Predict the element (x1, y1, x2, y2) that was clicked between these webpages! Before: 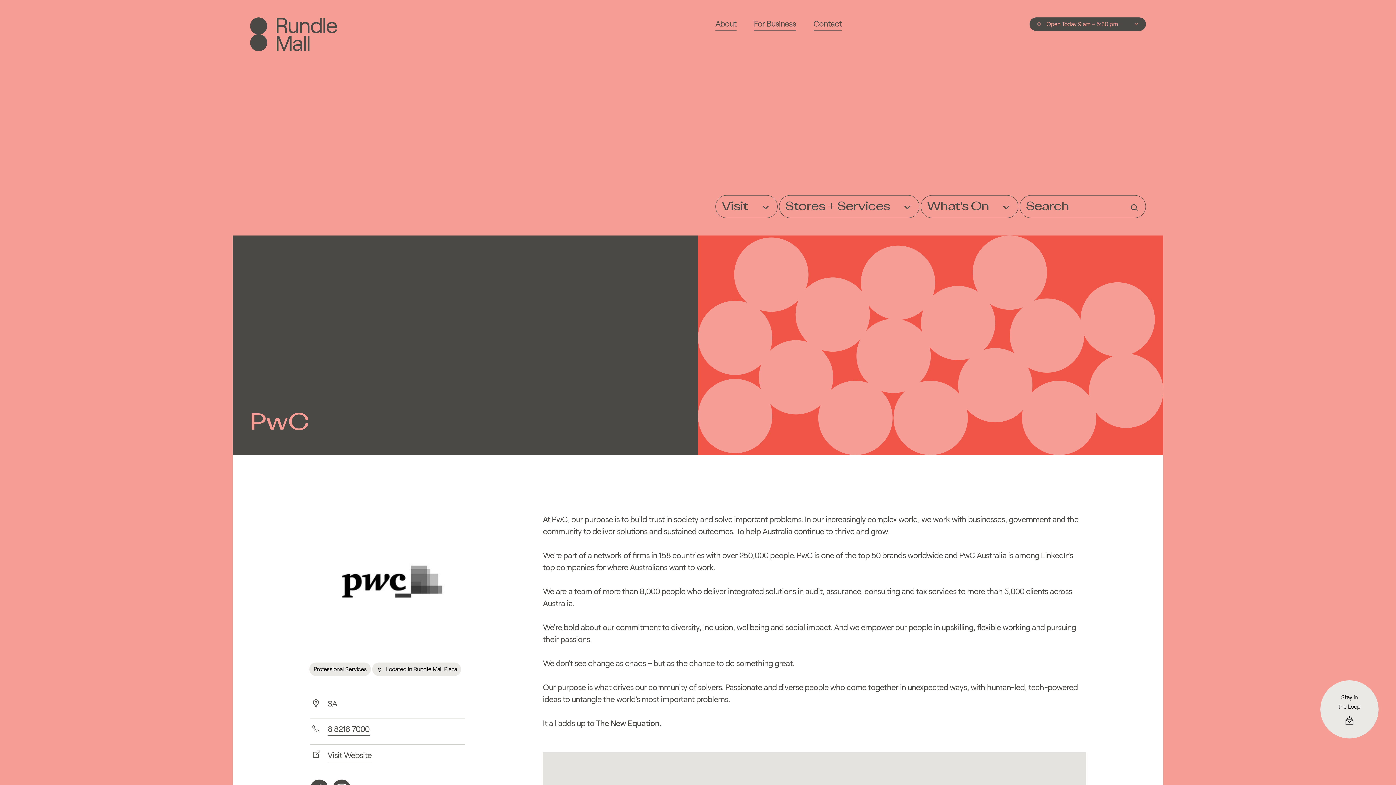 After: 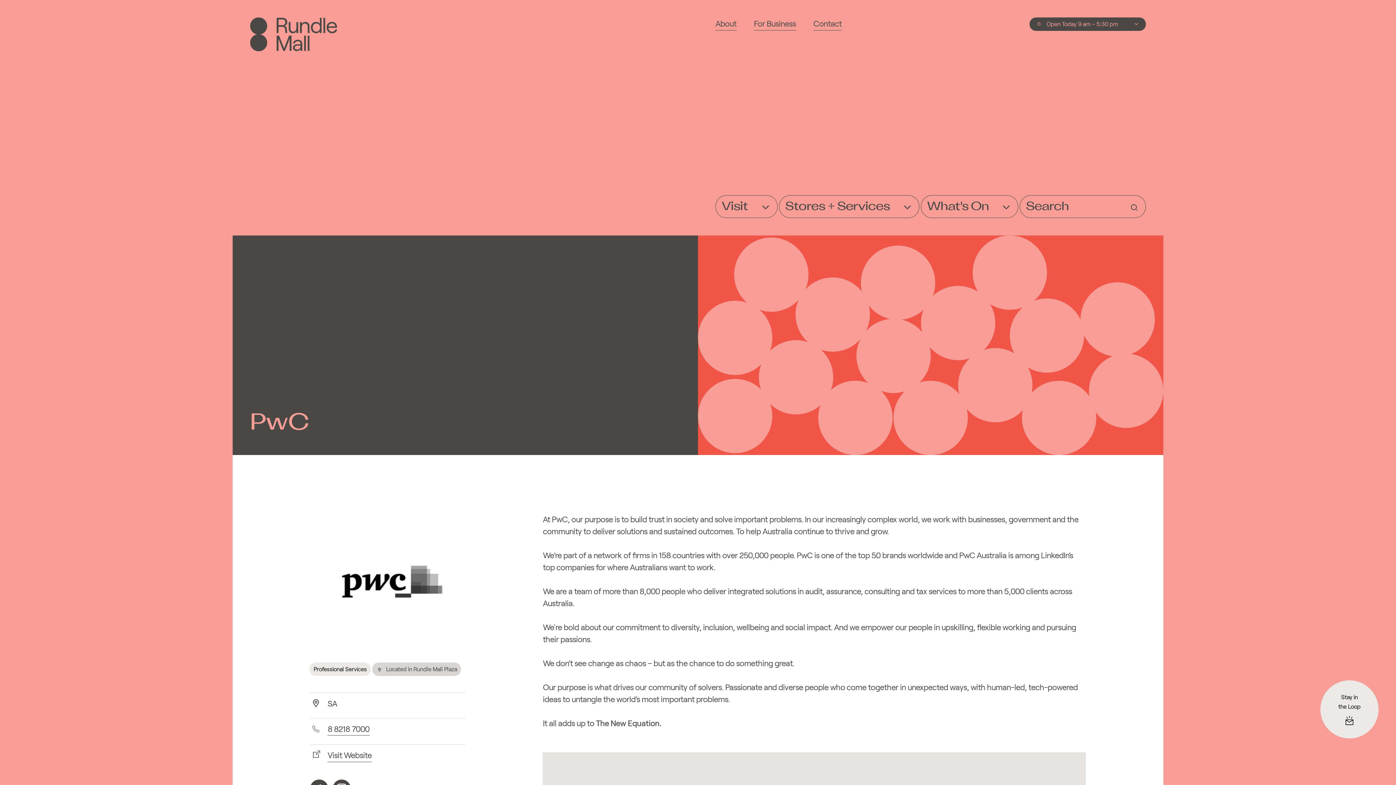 Action: label:  Located in Rundle Mall Plaza bbox: (372, 662, 461, 676)